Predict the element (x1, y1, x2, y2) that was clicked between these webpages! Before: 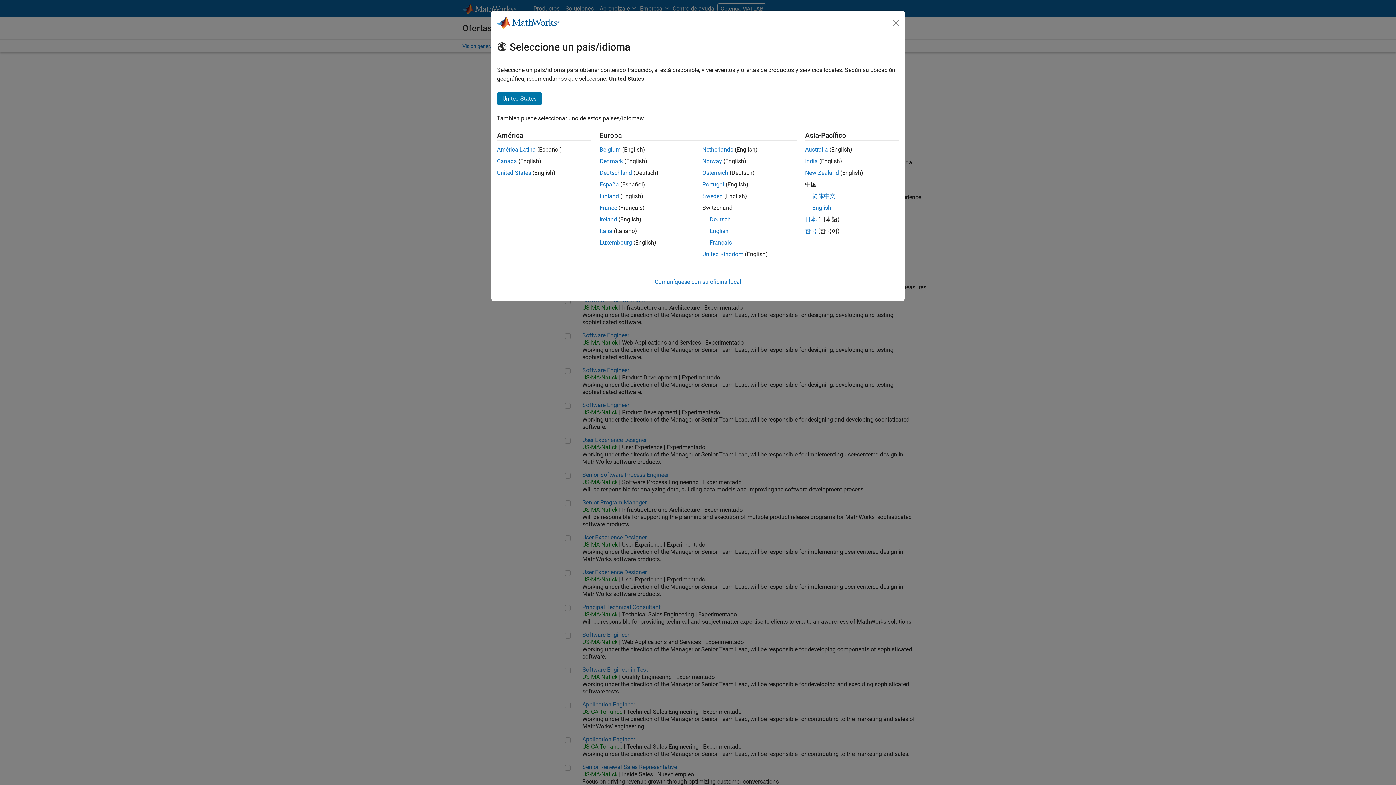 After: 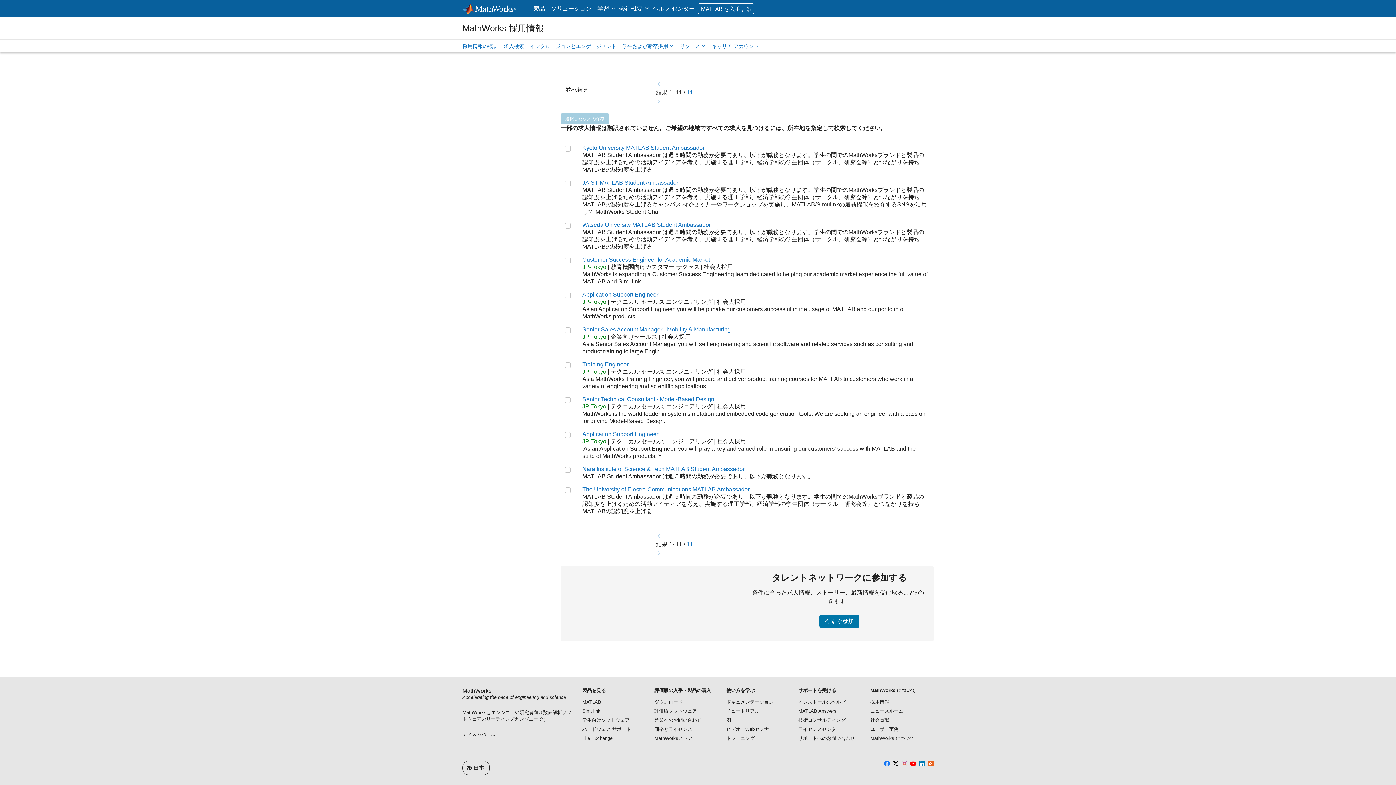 Action: bbox: (805, 216, 816, 222) label: 日本